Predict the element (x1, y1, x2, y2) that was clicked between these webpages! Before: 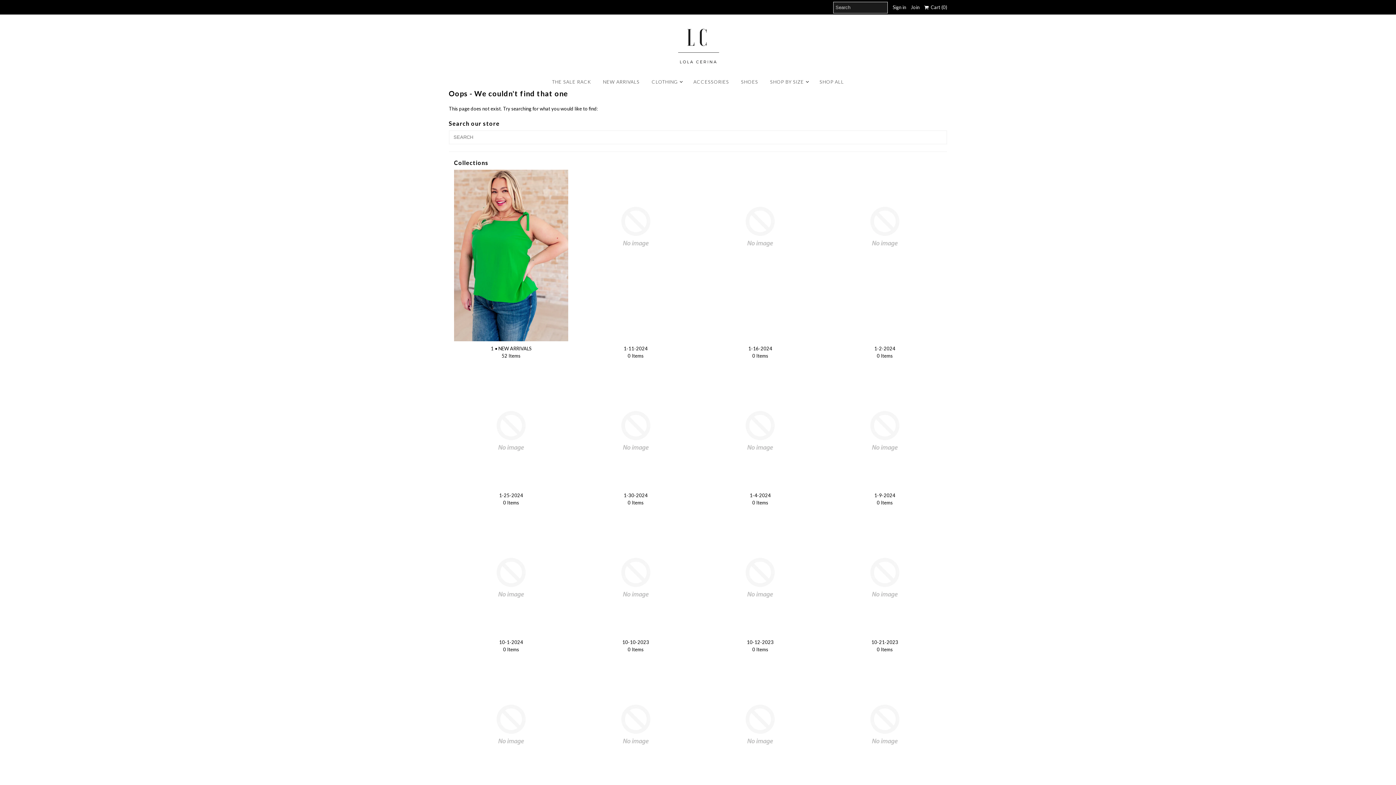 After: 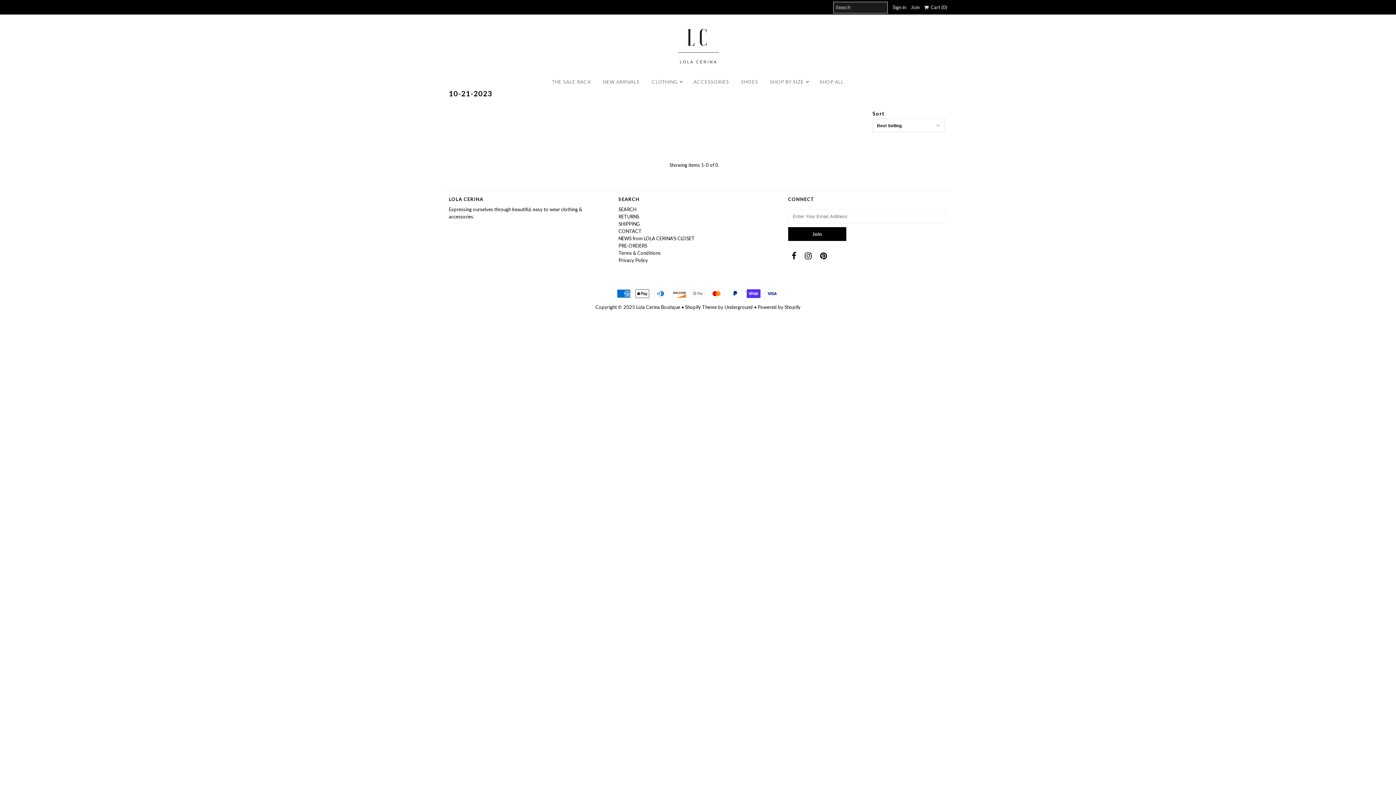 Action: bbox: (827, 638, 942, 653) label: 10-21-2023
0 Items